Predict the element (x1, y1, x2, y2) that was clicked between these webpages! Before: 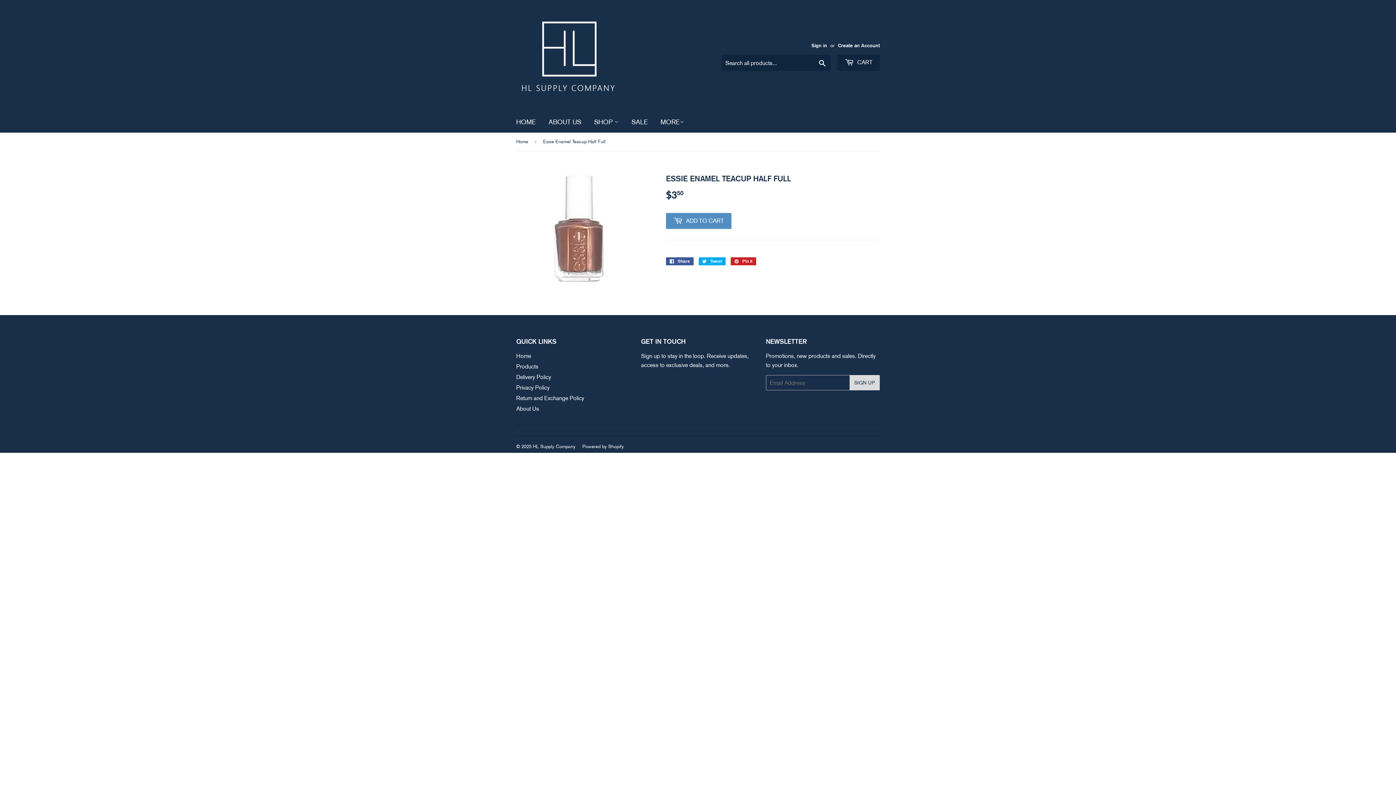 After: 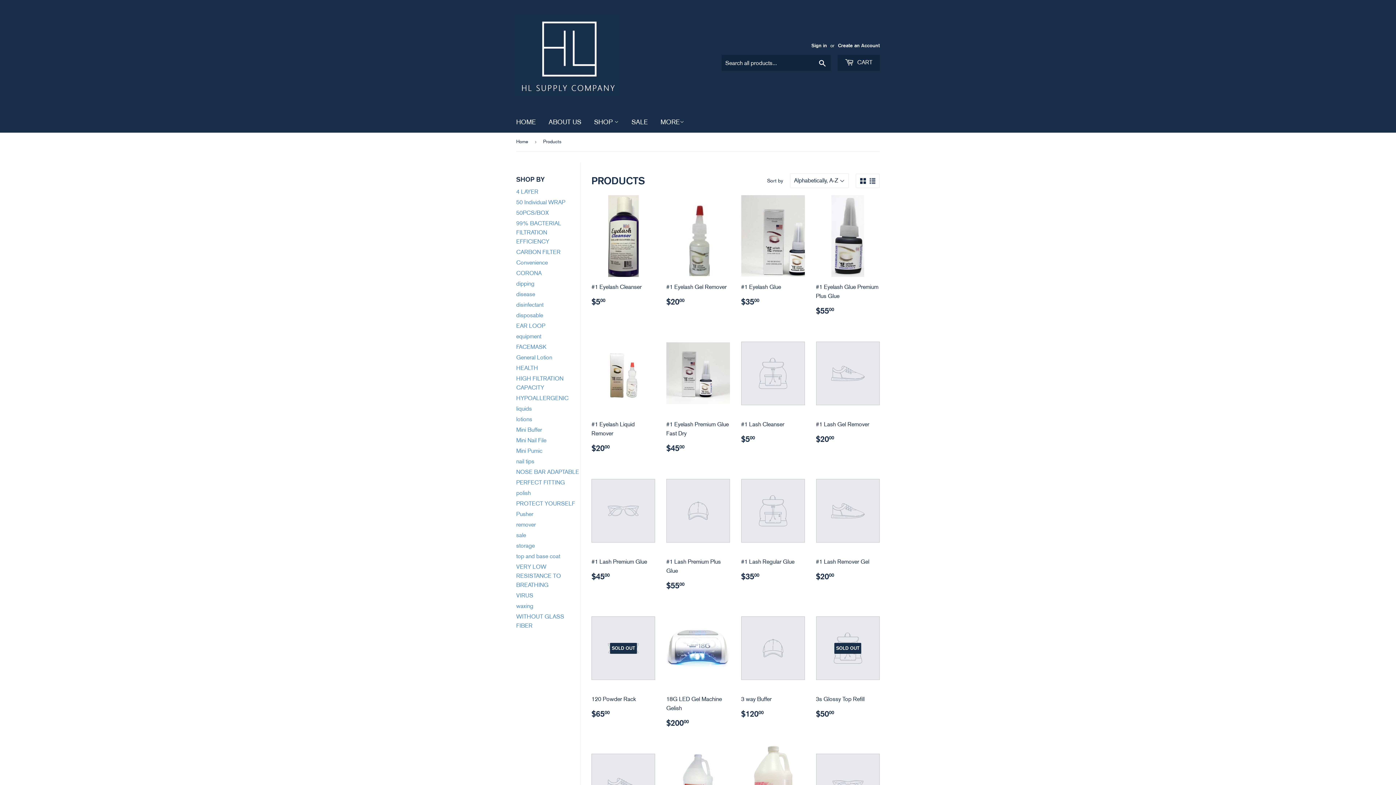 Action: label: Products bbox: (516, 363, 538, 370)